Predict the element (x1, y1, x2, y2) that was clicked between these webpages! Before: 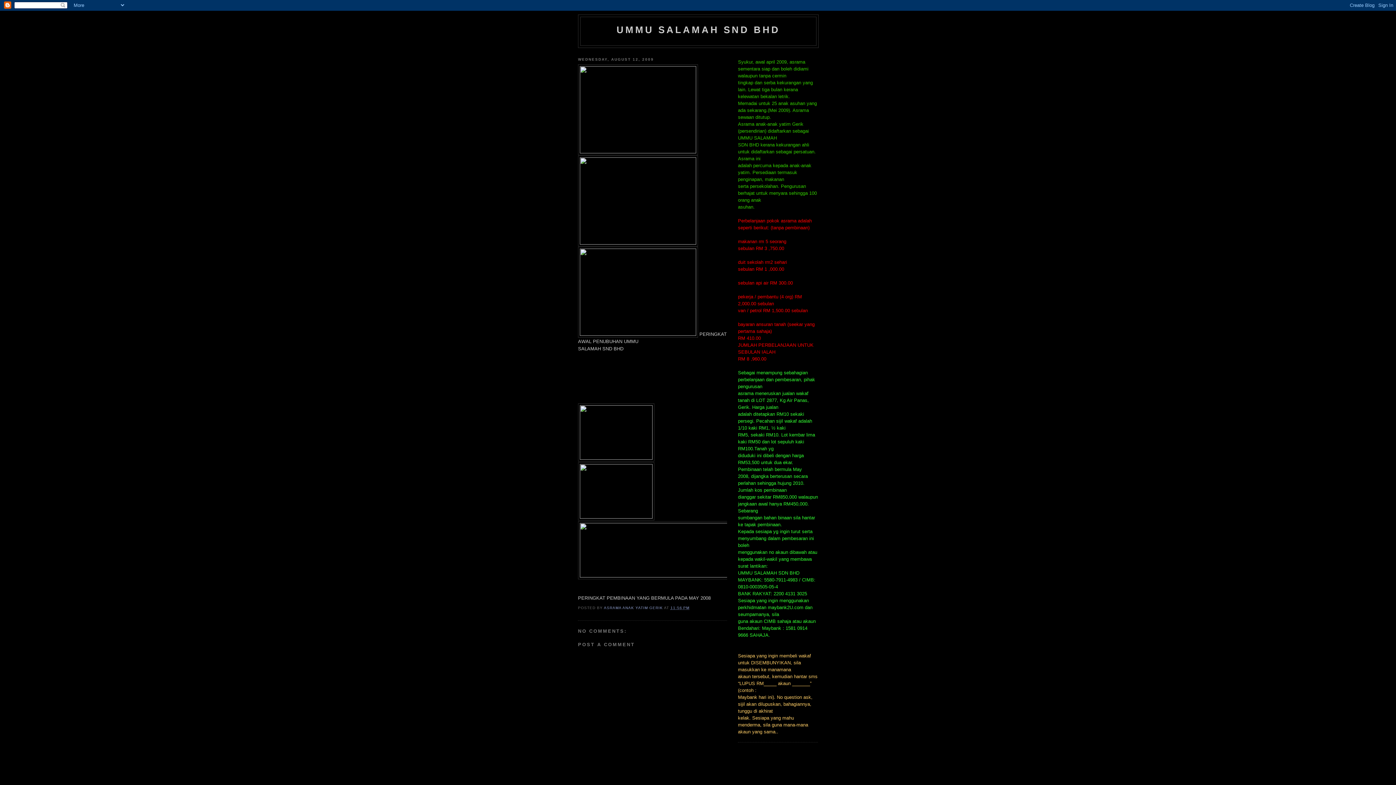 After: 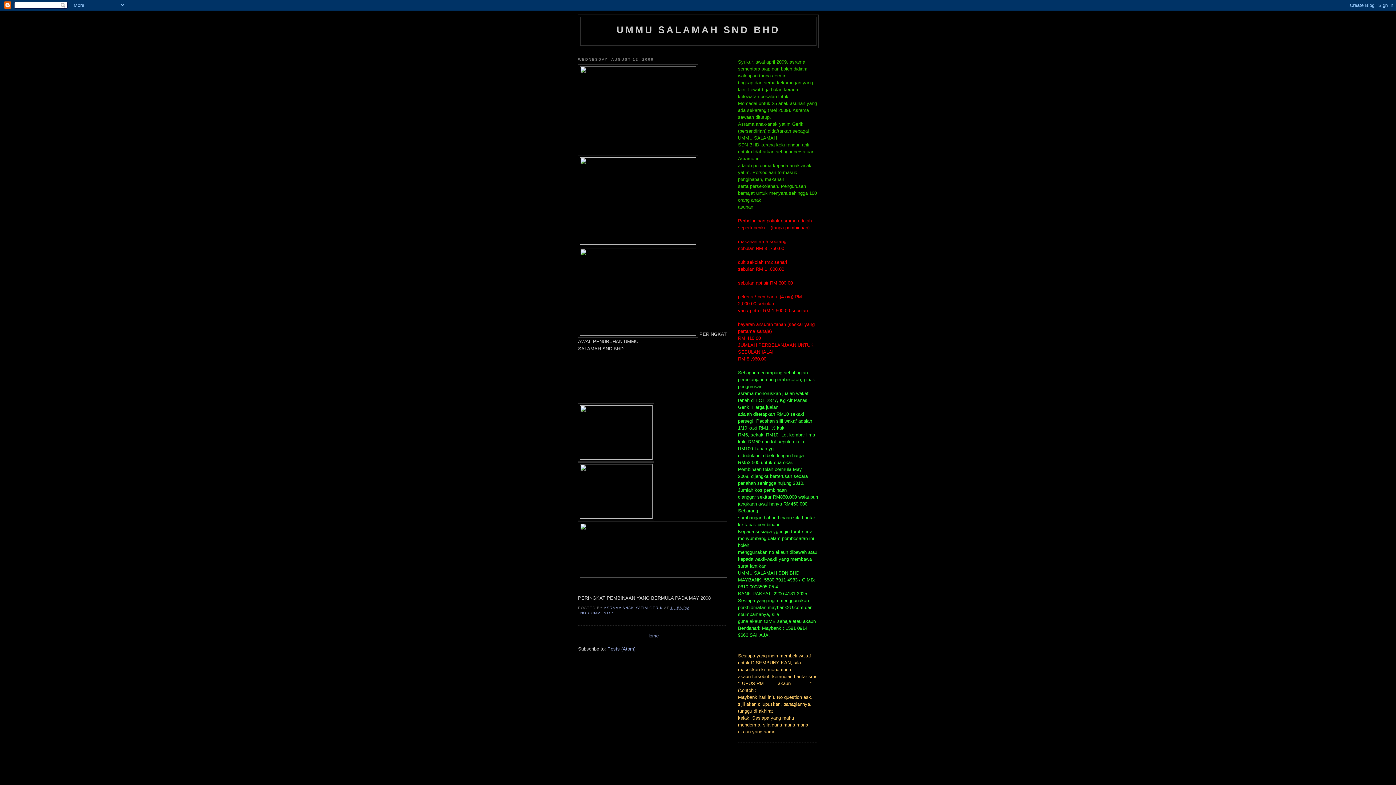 Action: label: UMMU SALAMAH SND BHD bbox: (616, 24, 780, 35)